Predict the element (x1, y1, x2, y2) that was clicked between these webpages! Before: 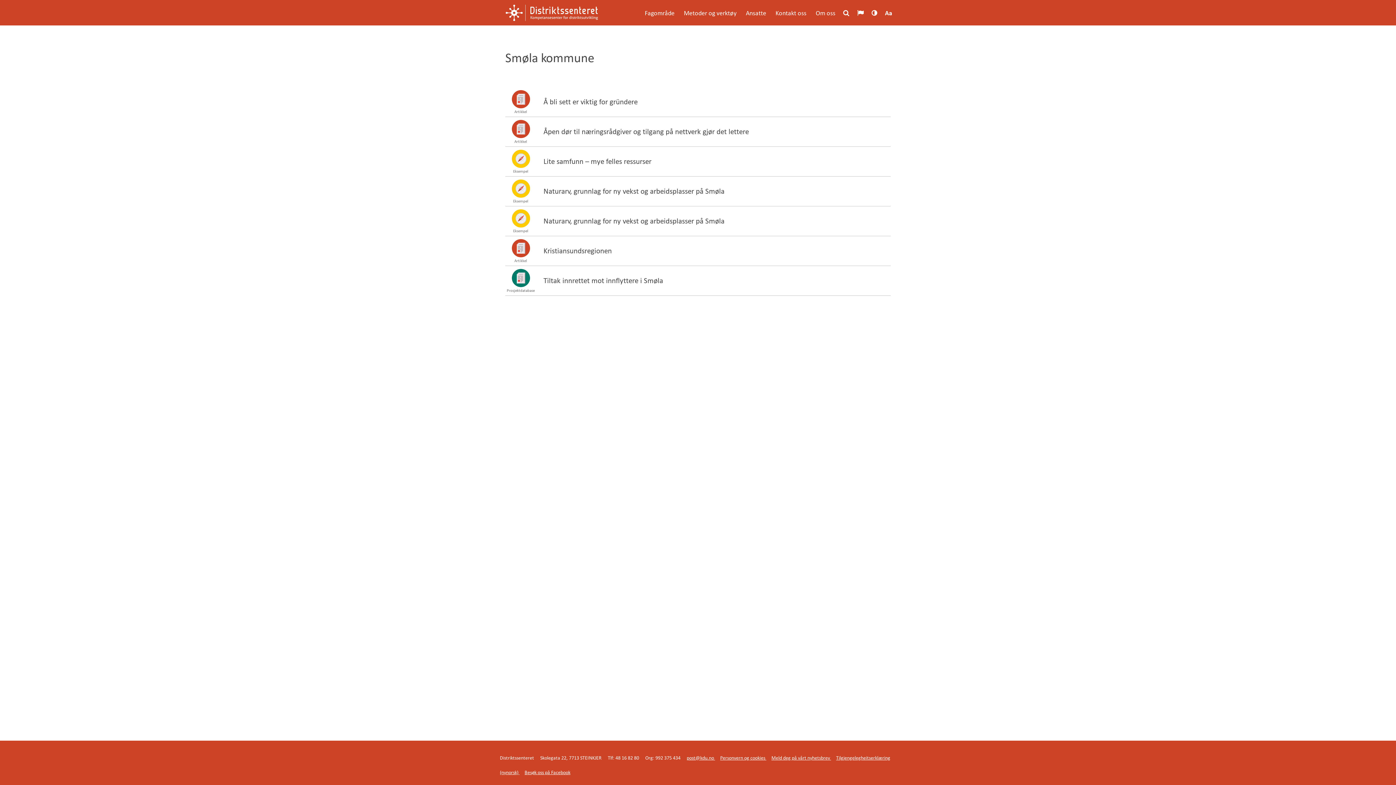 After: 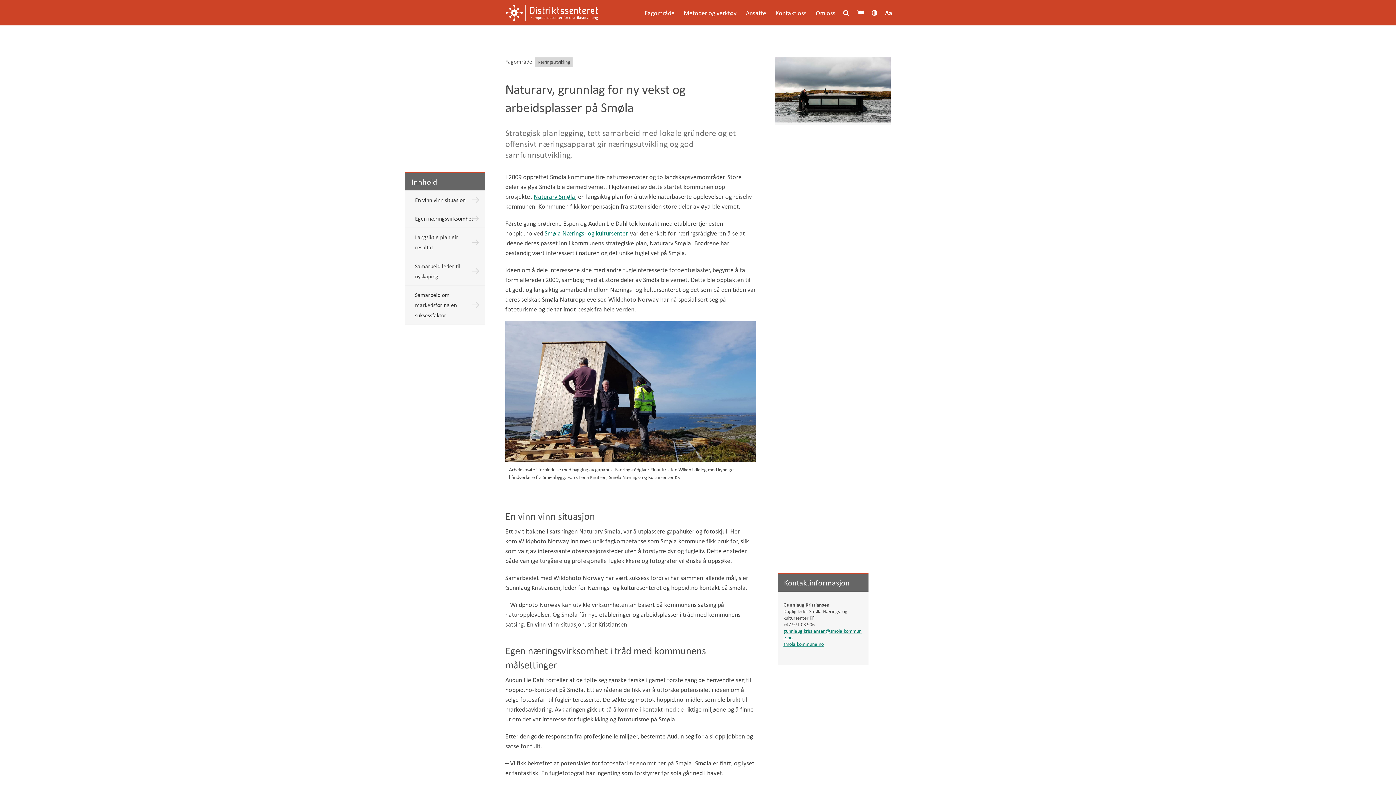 Action: bbox: (505, 209, 536, 233) label: Eksempel